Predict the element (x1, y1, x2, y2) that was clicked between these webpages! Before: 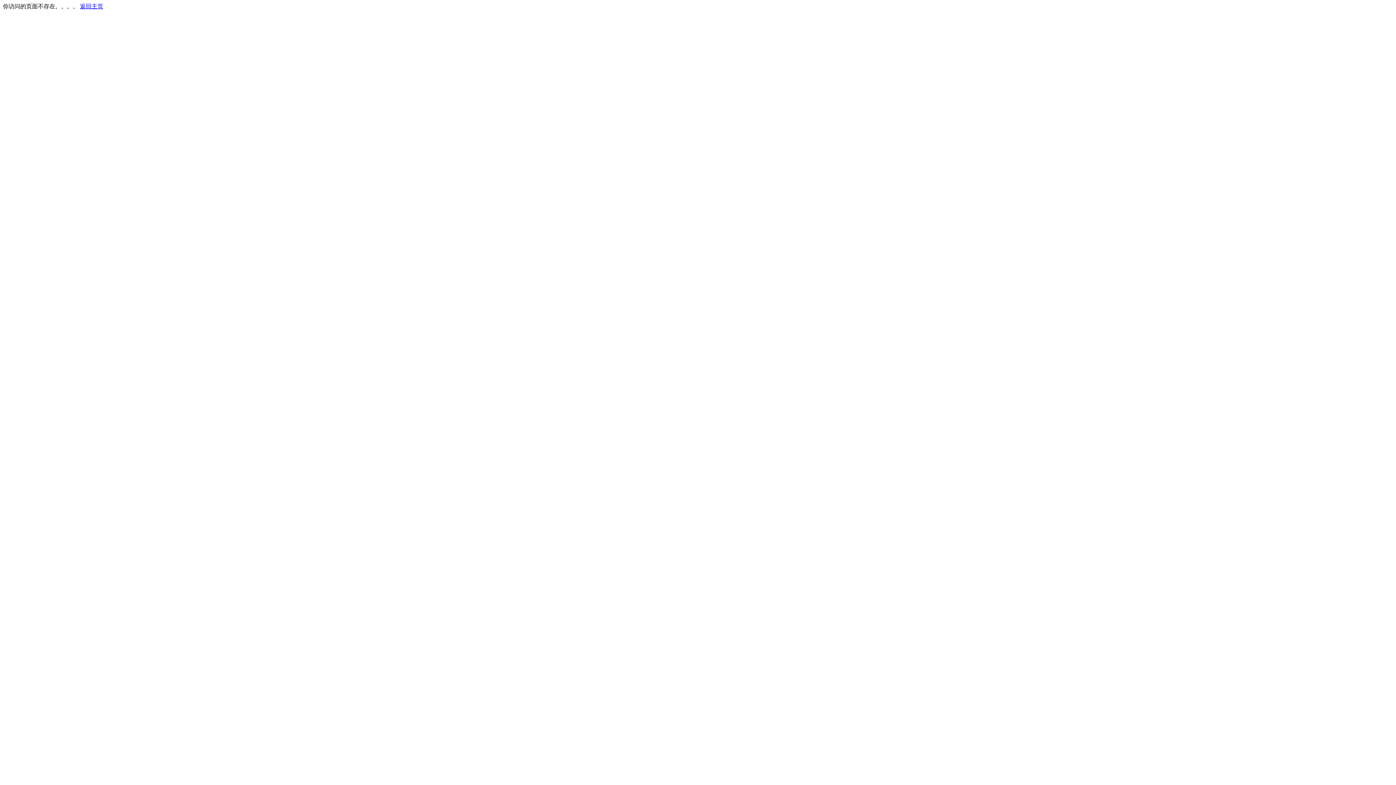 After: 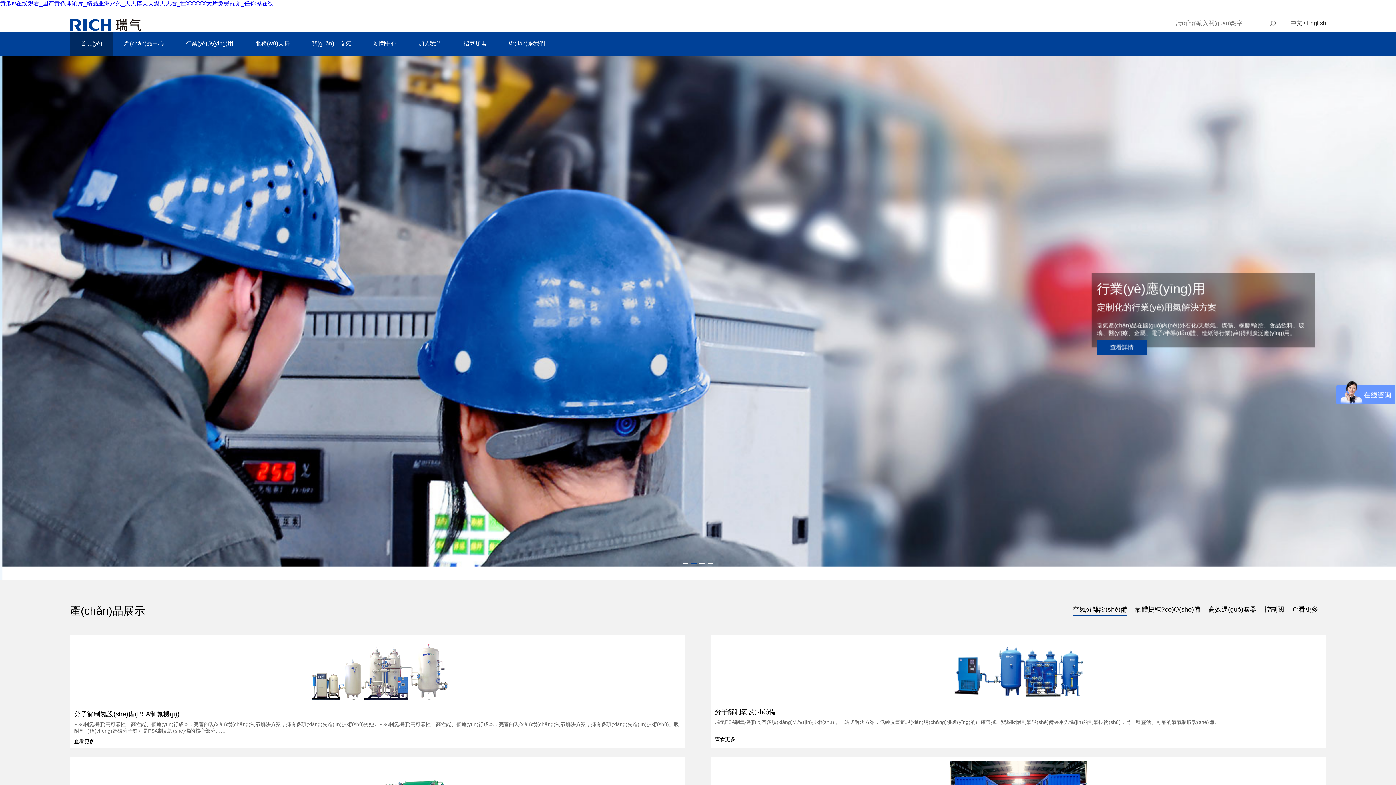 Action: label: 返回主页 bbox: (80, 3, 103, 9)